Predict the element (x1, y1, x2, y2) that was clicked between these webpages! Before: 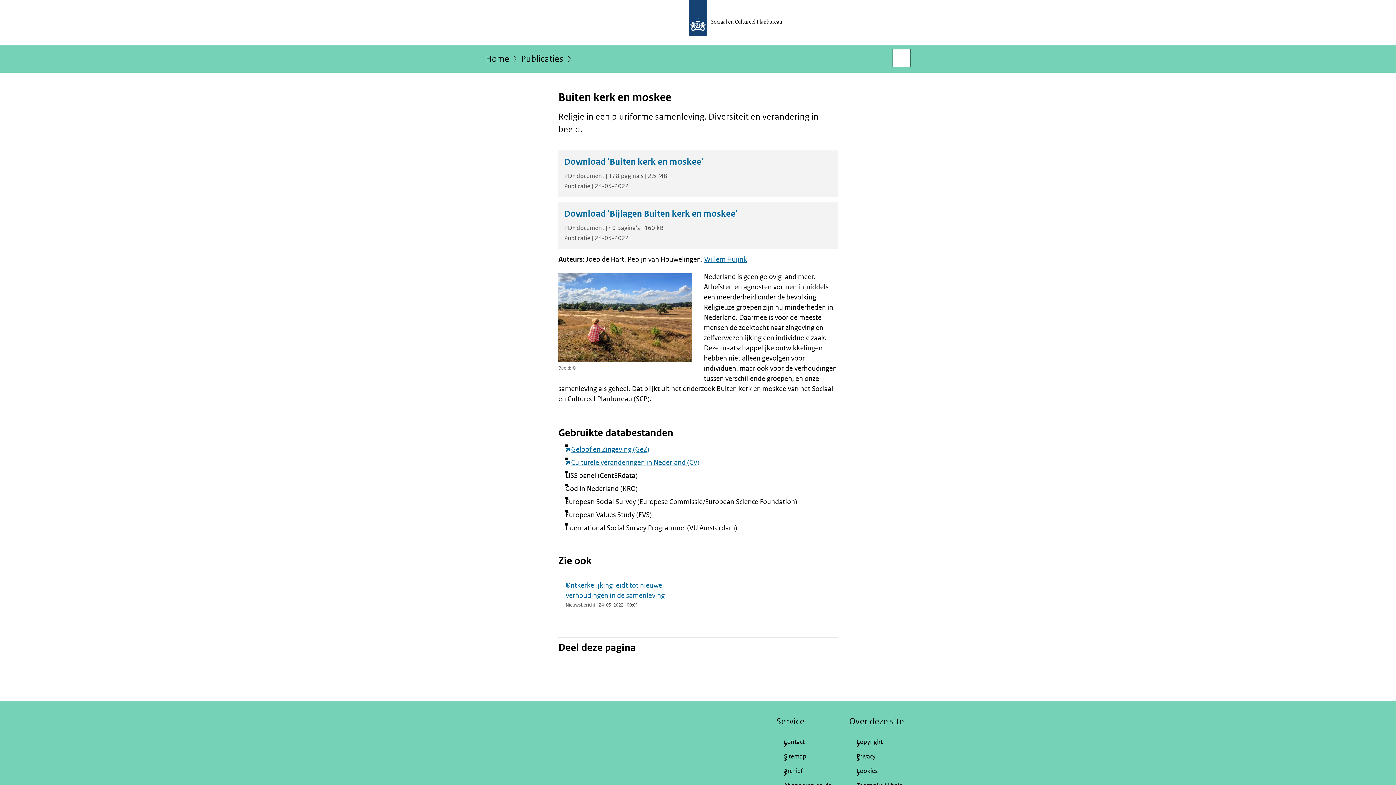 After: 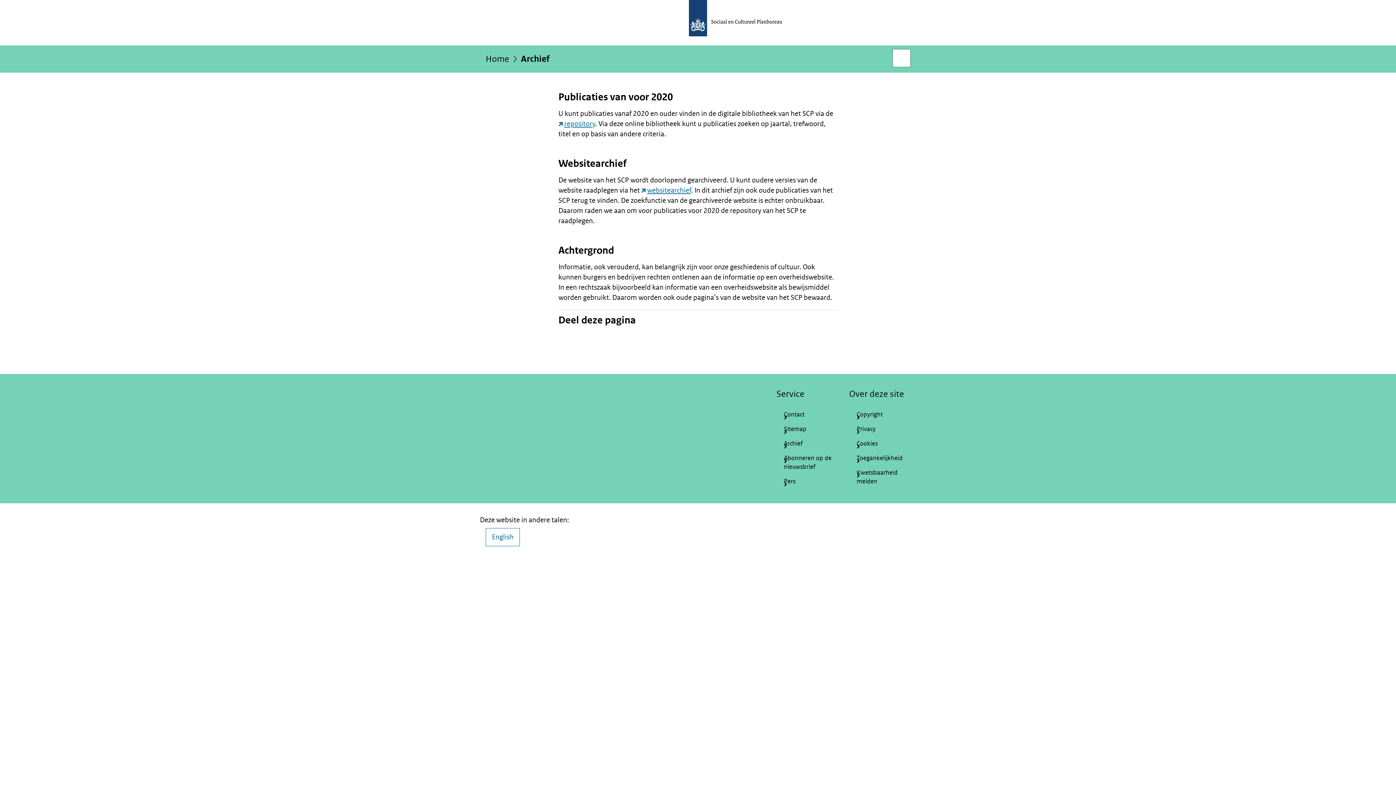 Action: label: Archief bbox: (776, 764, 837, 778)